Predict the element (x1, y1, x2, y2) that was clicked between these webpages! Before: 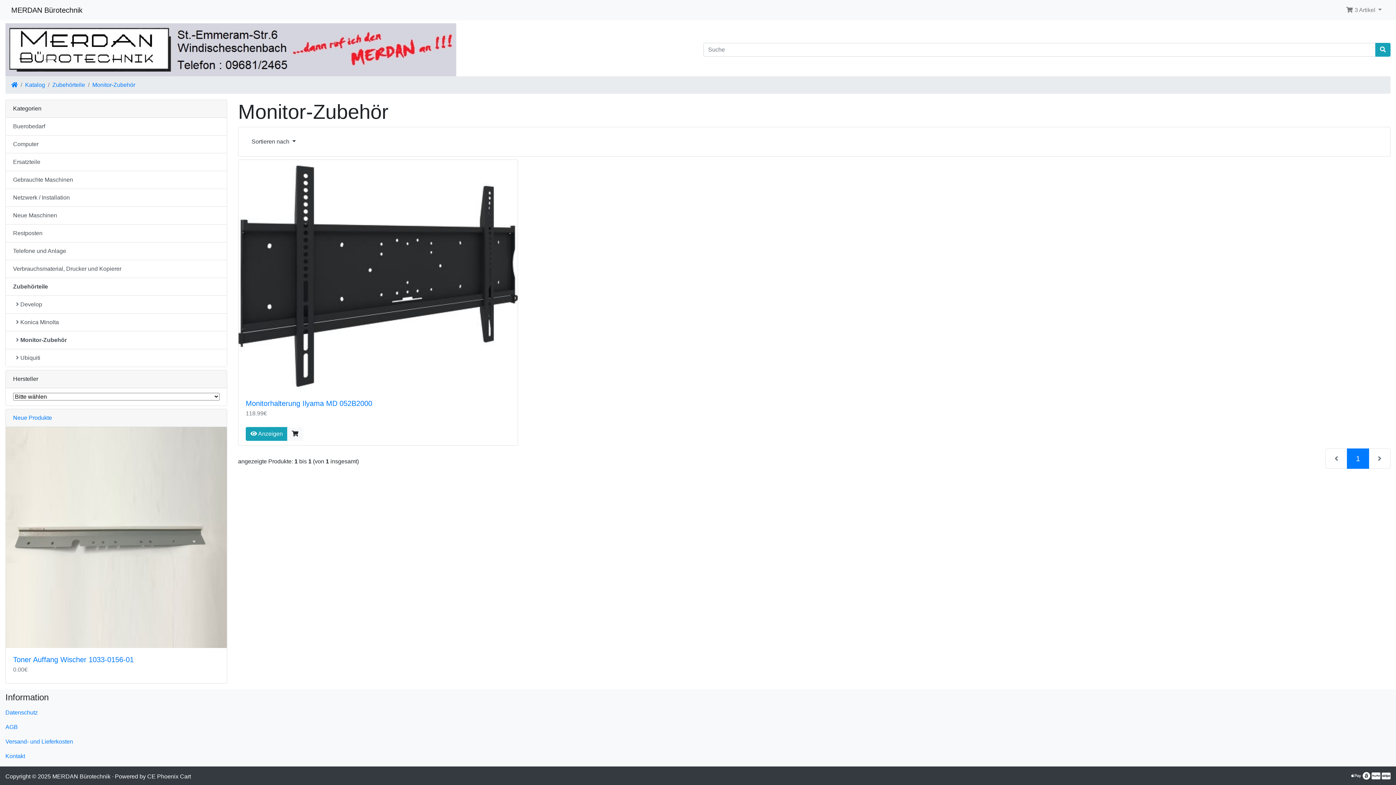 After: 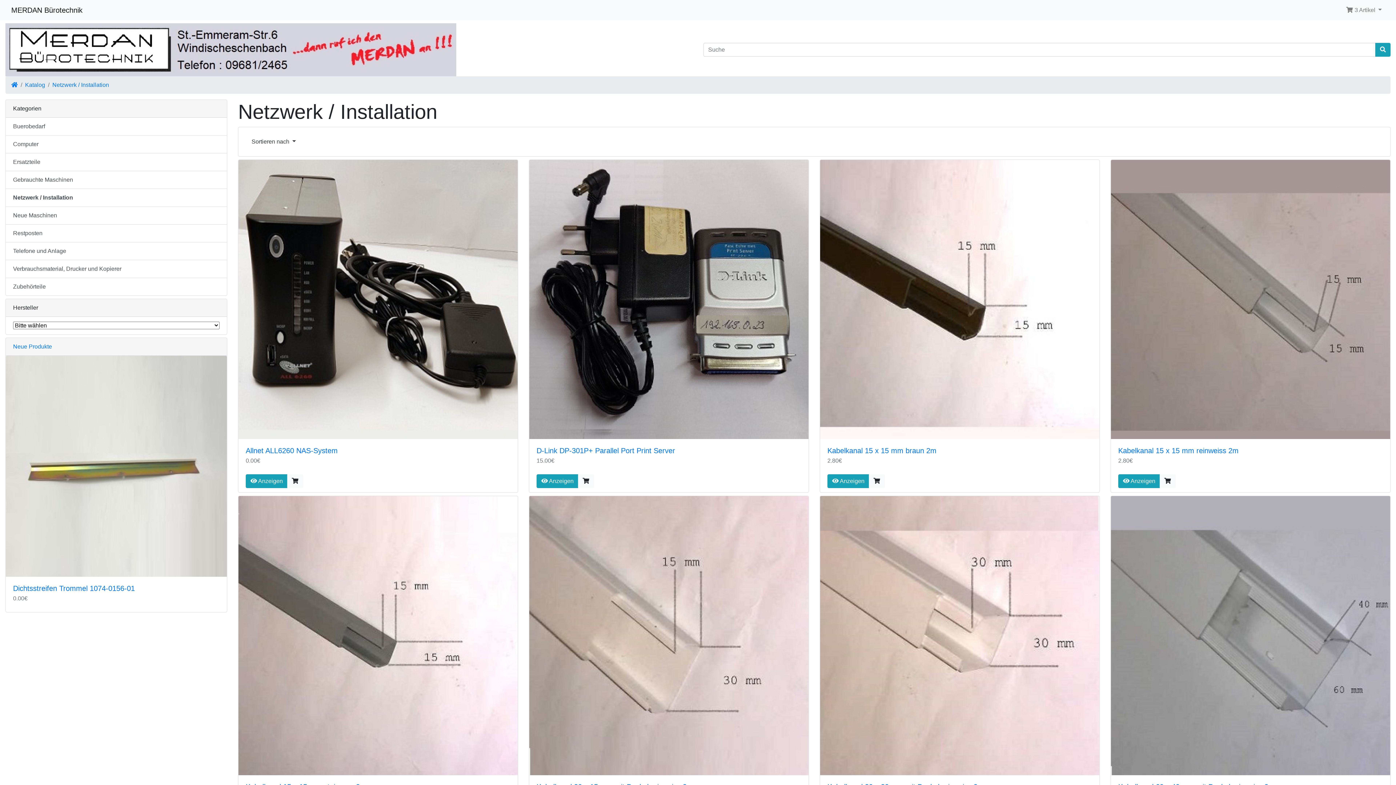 Action: label: Netzwerk / Installation bbox: (5, 189, 226, 206)